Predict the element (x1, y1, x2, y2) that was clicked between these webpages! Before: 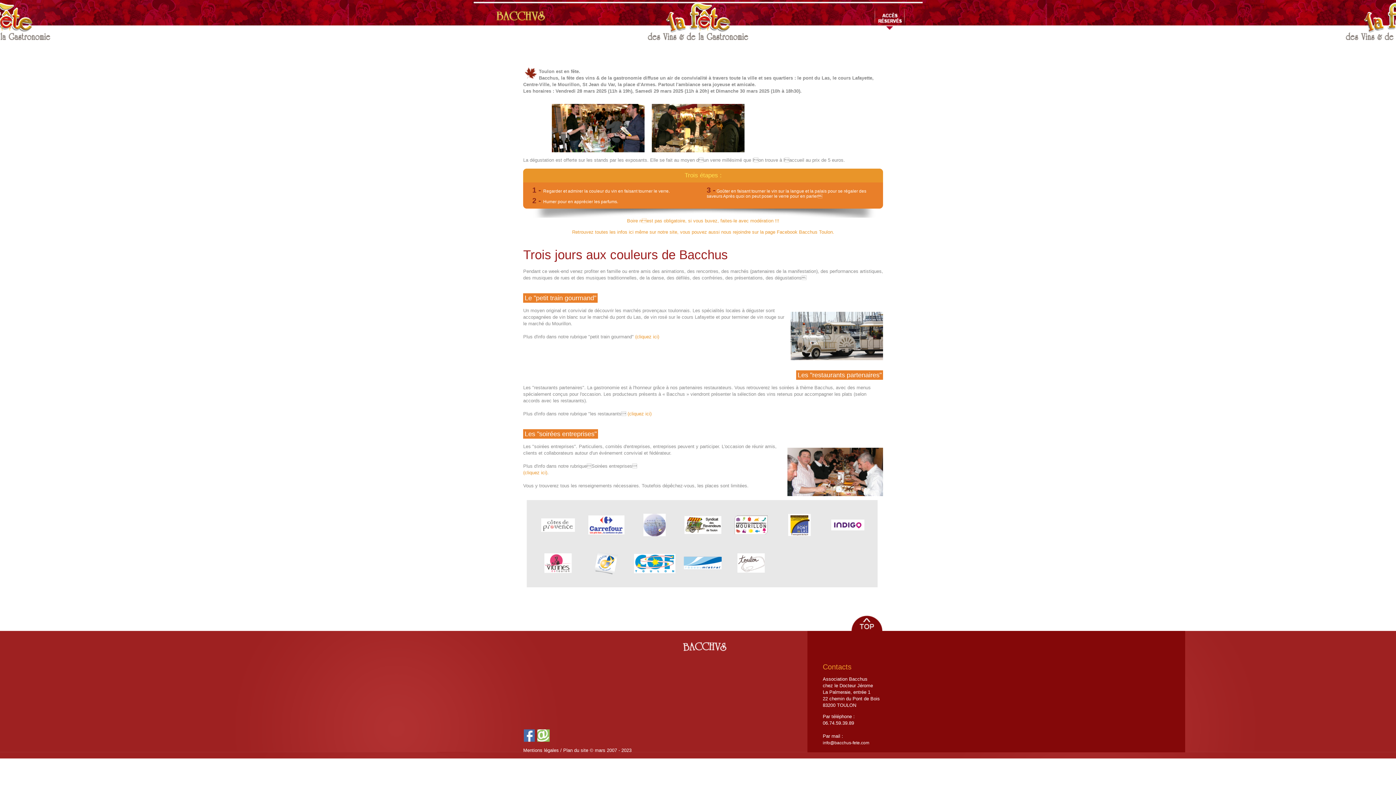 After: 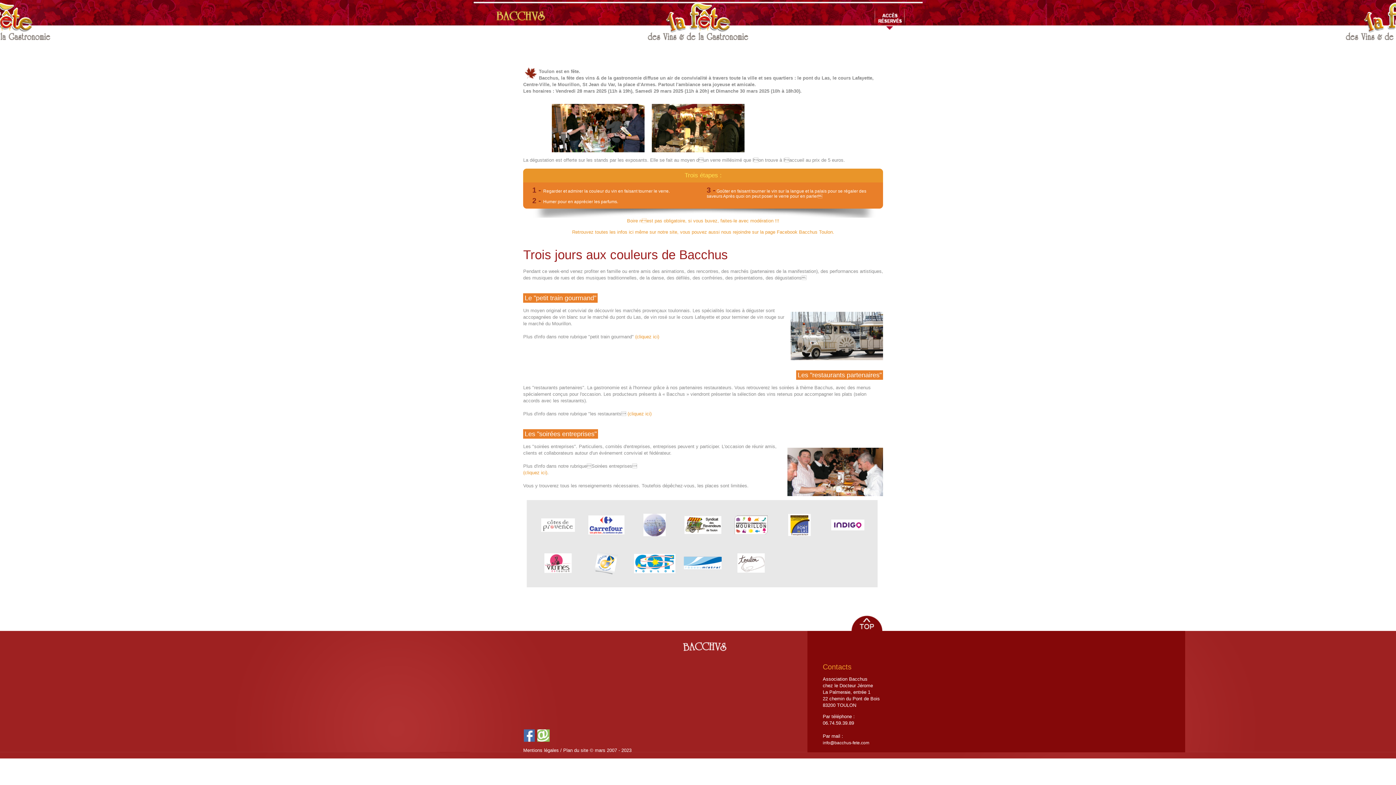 Action: bbox: (677, 549, 721, 577)